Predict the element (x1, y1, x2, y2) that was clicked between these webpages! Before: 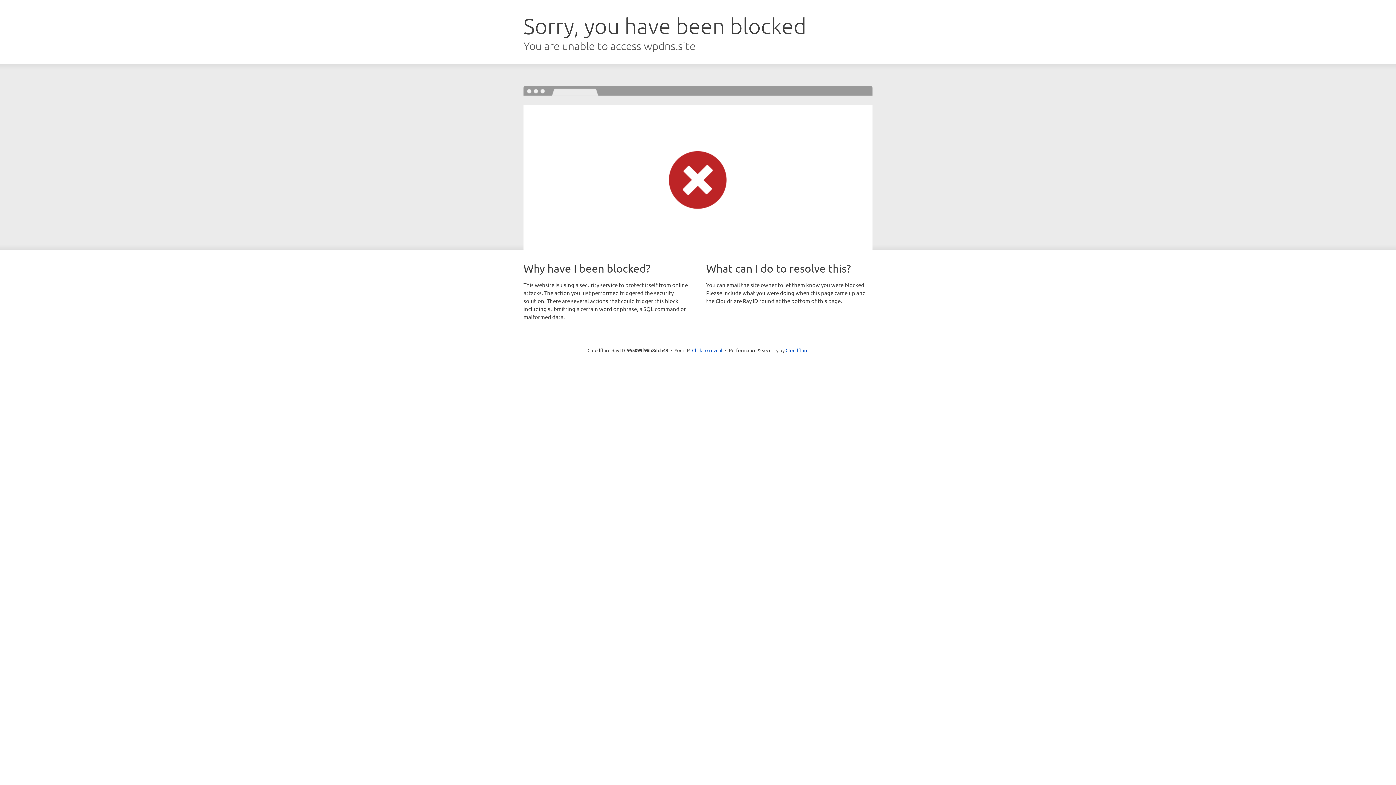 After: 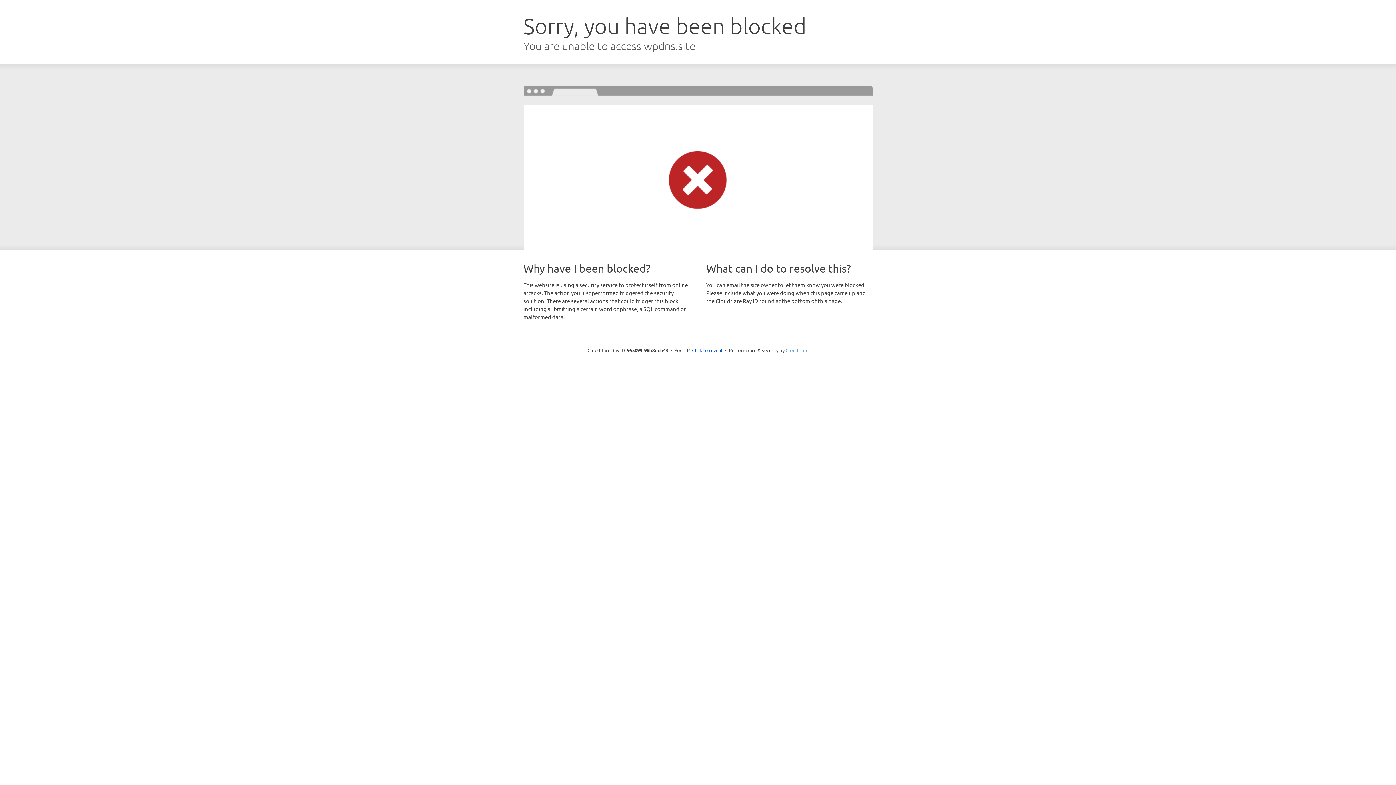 Action: label: Cloudflare bbox: (785, 347, 808, 353)